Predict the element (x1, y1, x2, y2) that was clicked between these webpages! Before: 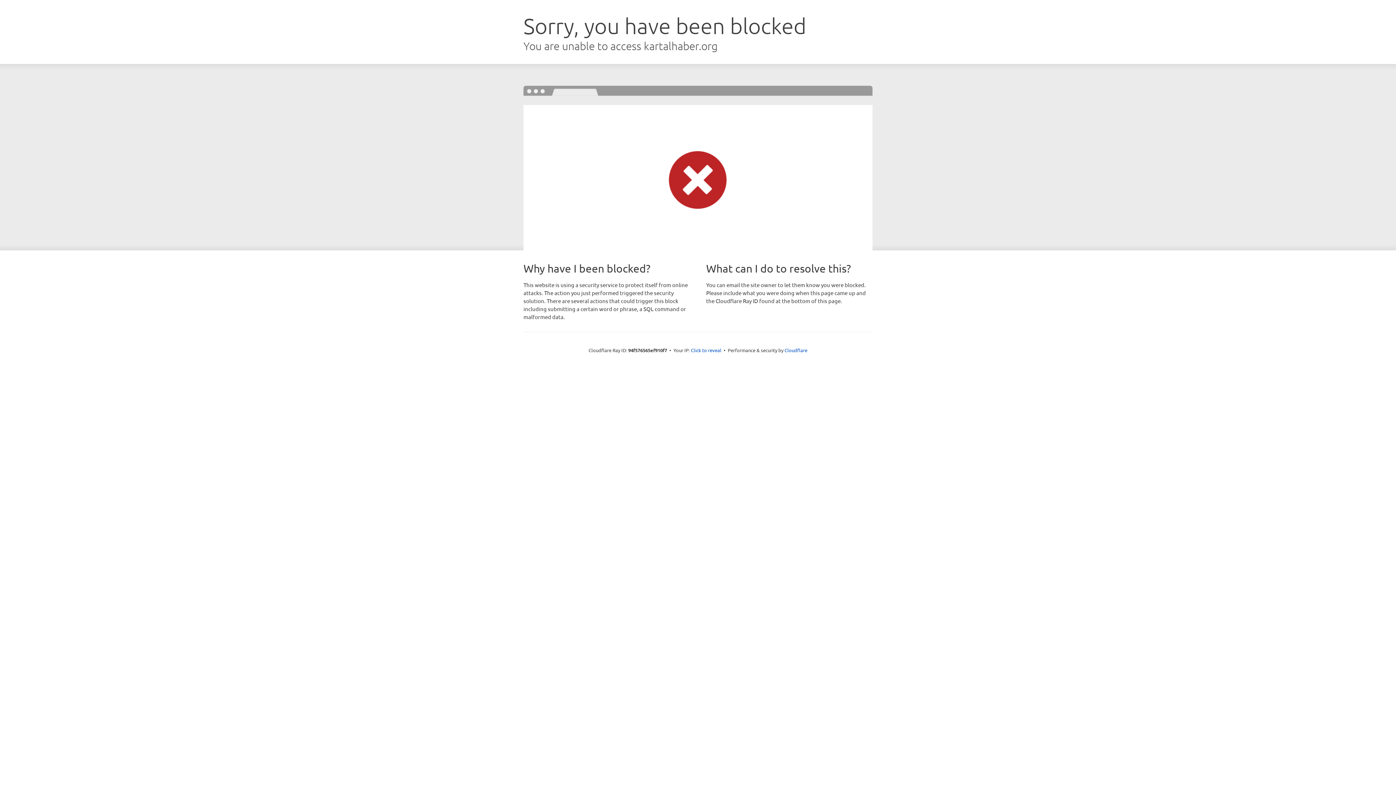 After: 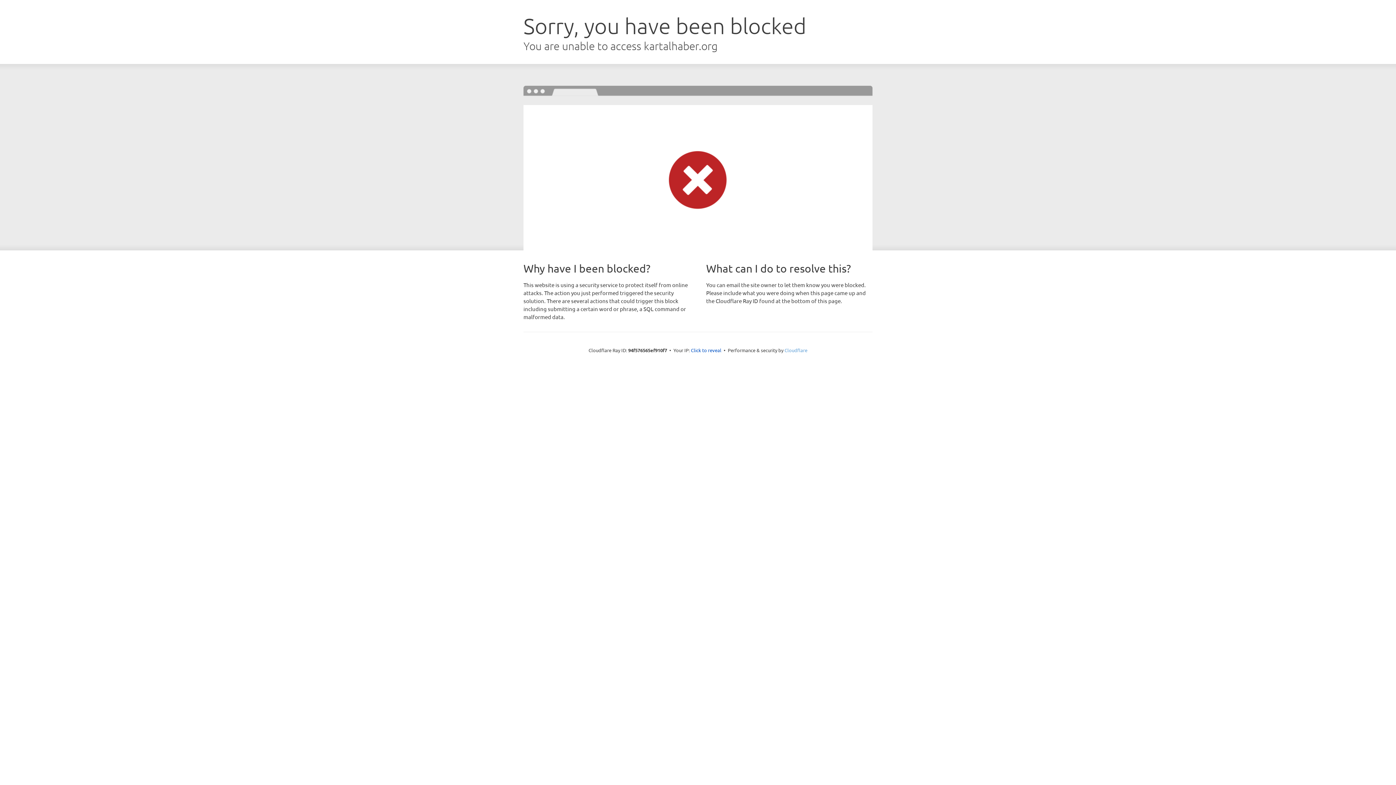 Action: label: Cloudflare bbox: (784, 347, 807, 353)